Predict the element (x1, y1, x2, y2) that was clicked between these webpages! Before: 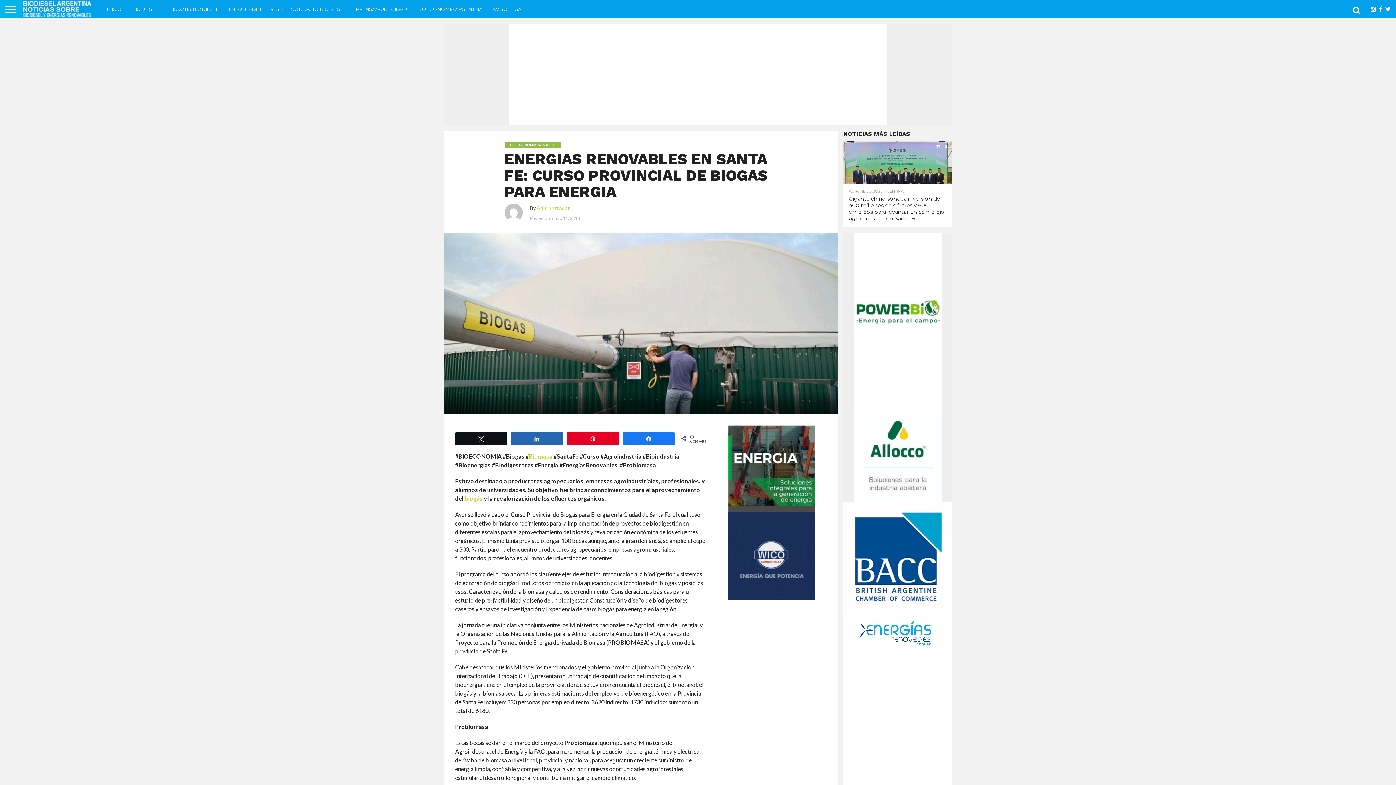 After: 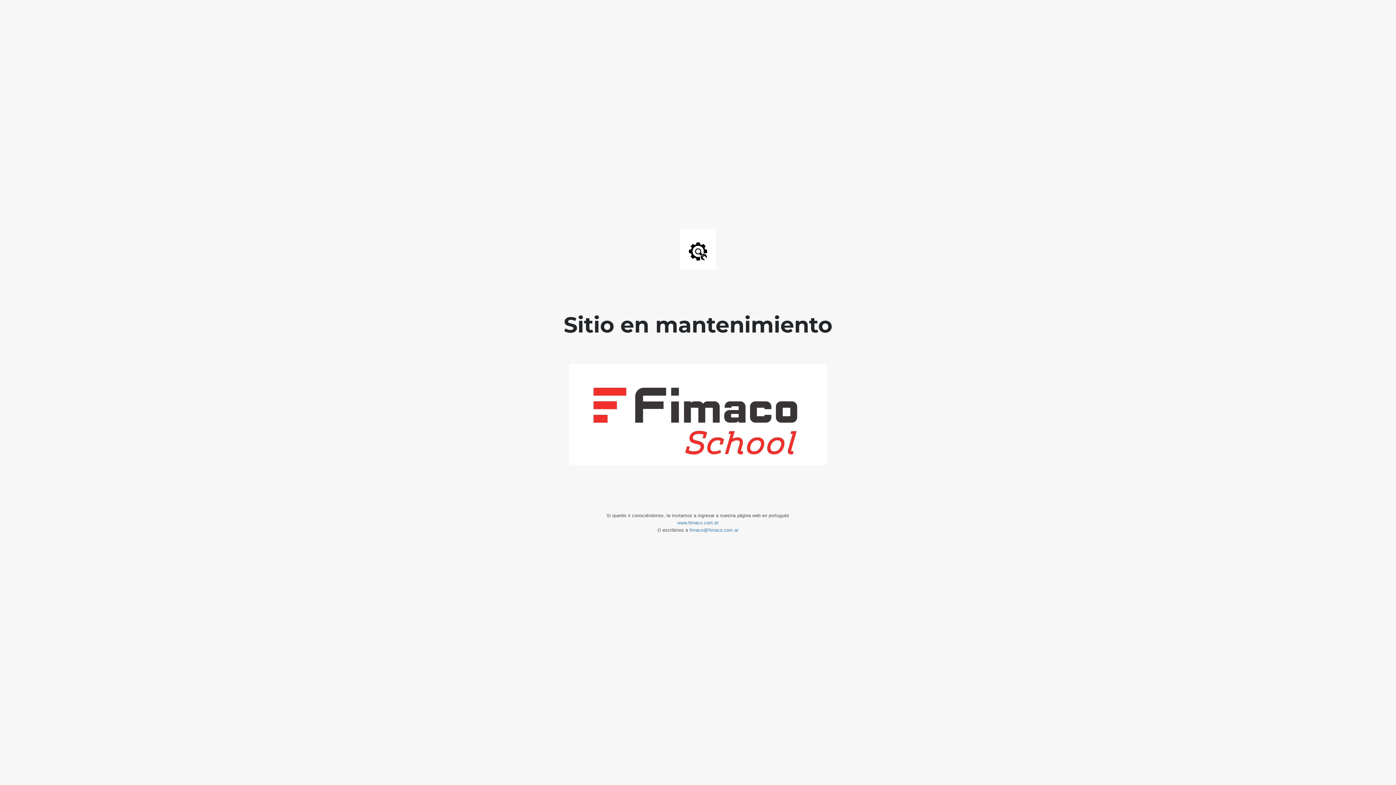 Action: bbox: (728, 506, 815, 513)